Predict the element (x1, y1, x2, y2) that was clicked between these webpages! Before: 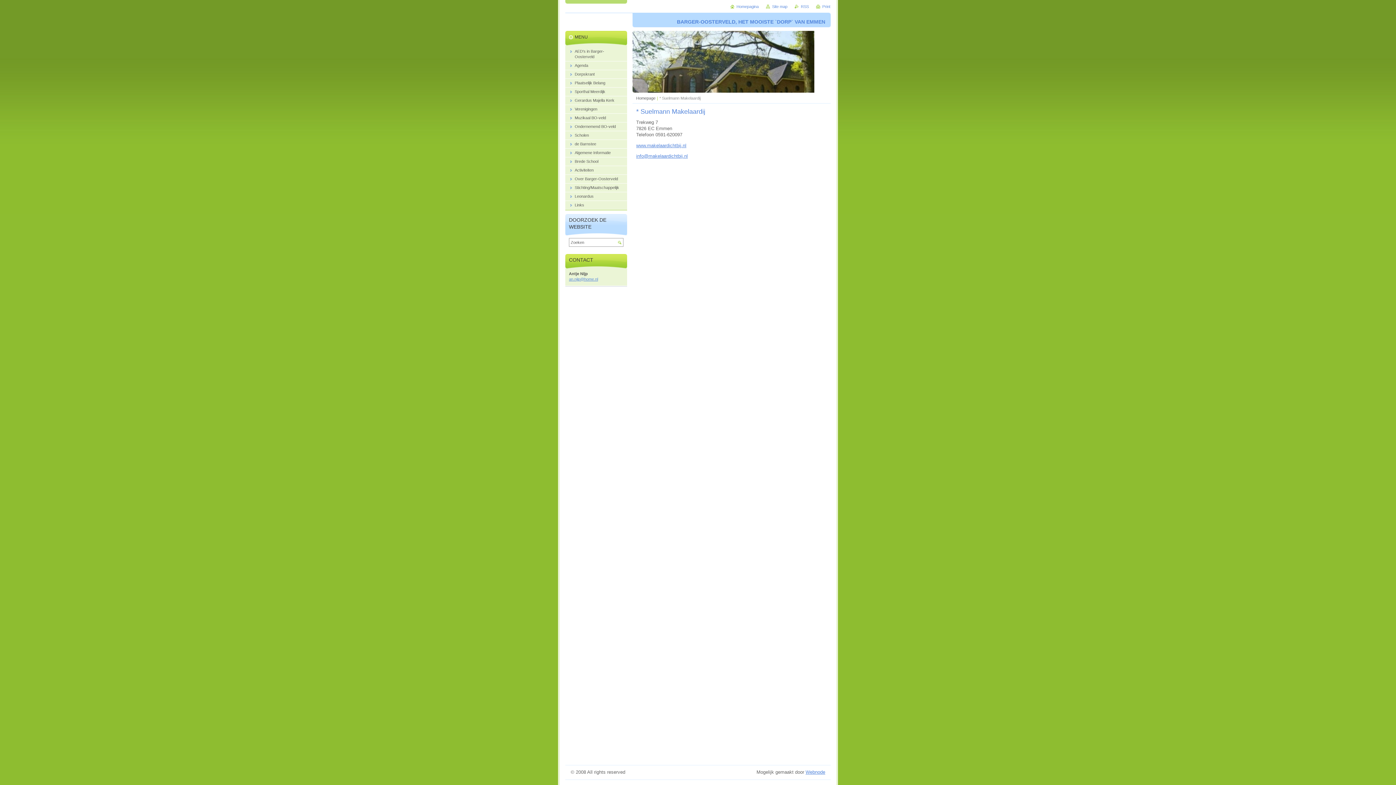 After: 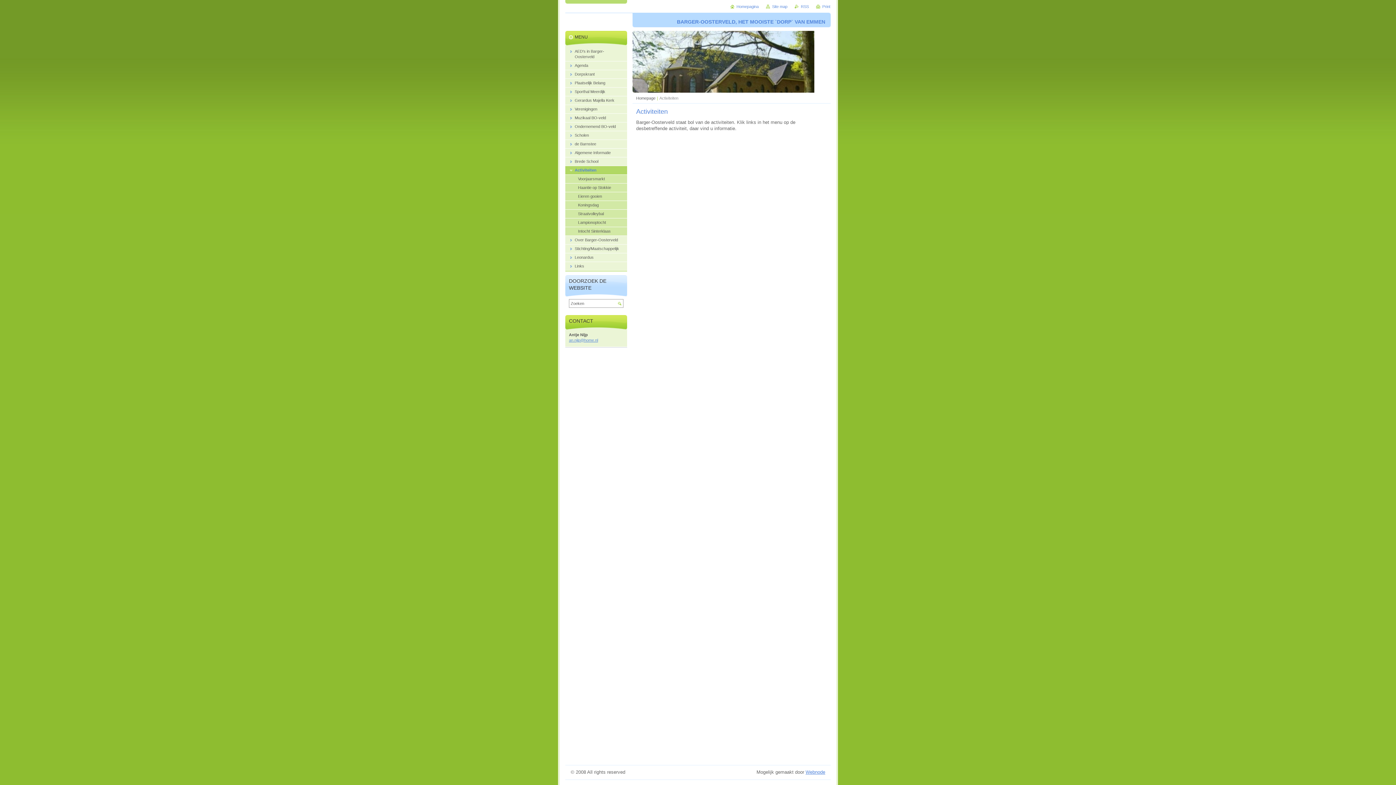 Action: bbox: (565, 166, 627, 174) label: Activiteiten